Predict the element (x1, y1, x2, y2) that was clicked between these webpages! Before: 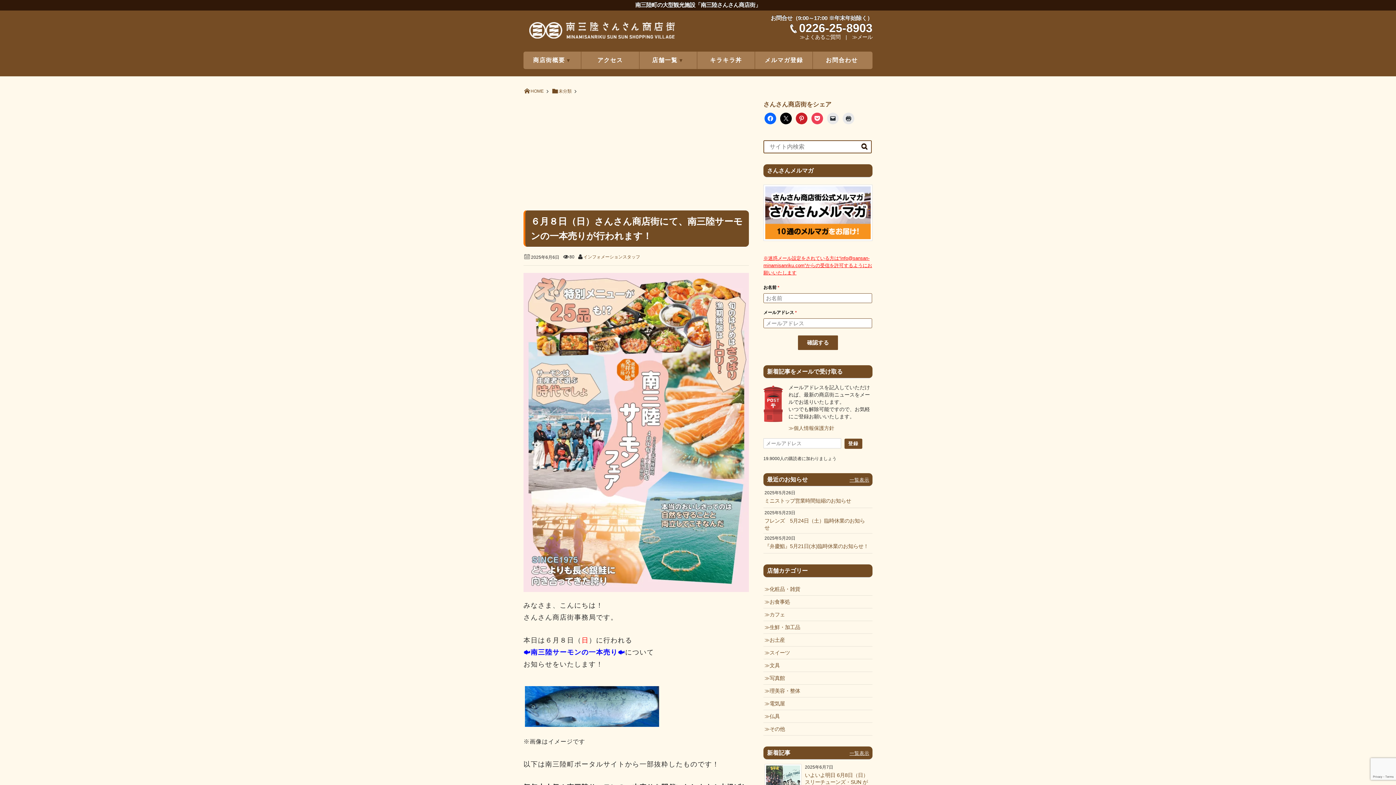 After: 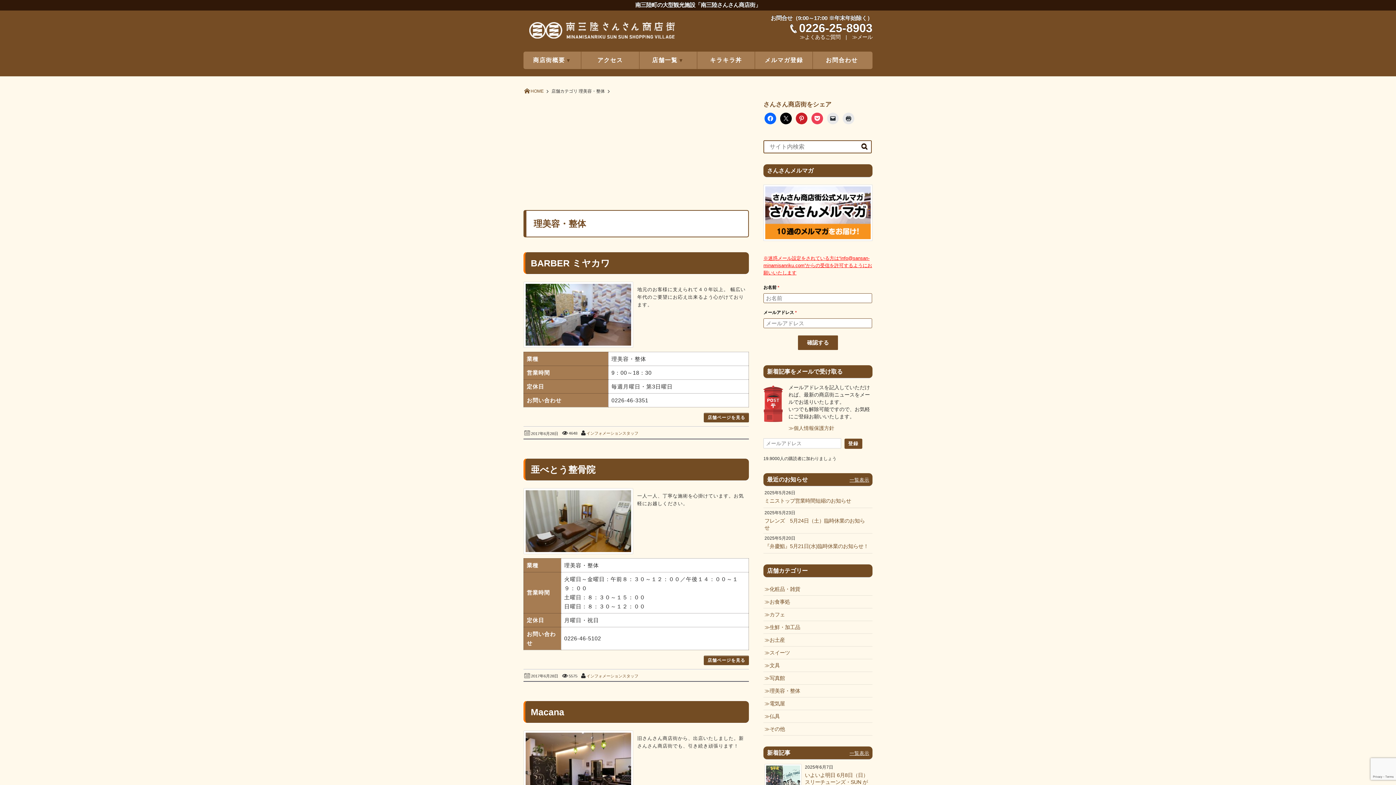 Action: bbox: (764, 688, 800, 694) label: 理美容・整体